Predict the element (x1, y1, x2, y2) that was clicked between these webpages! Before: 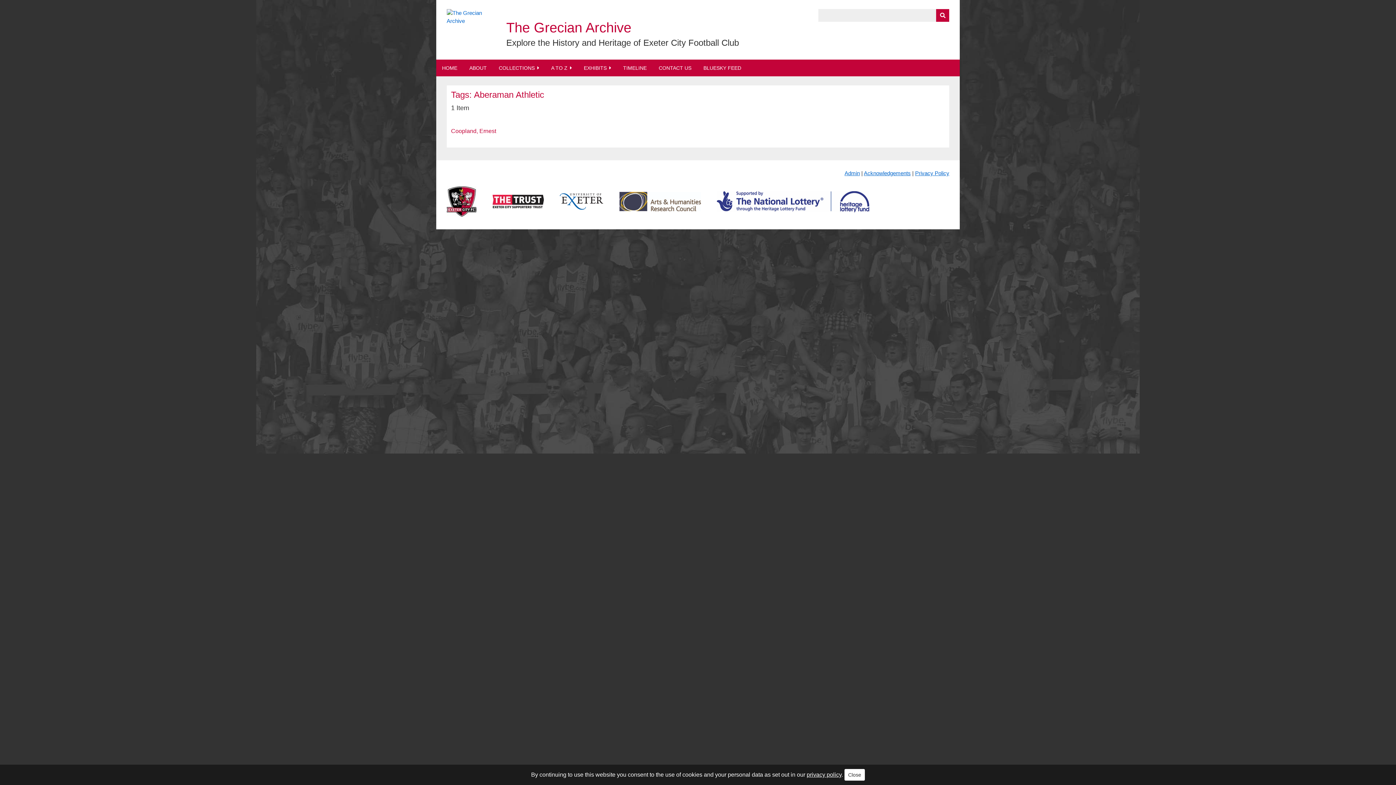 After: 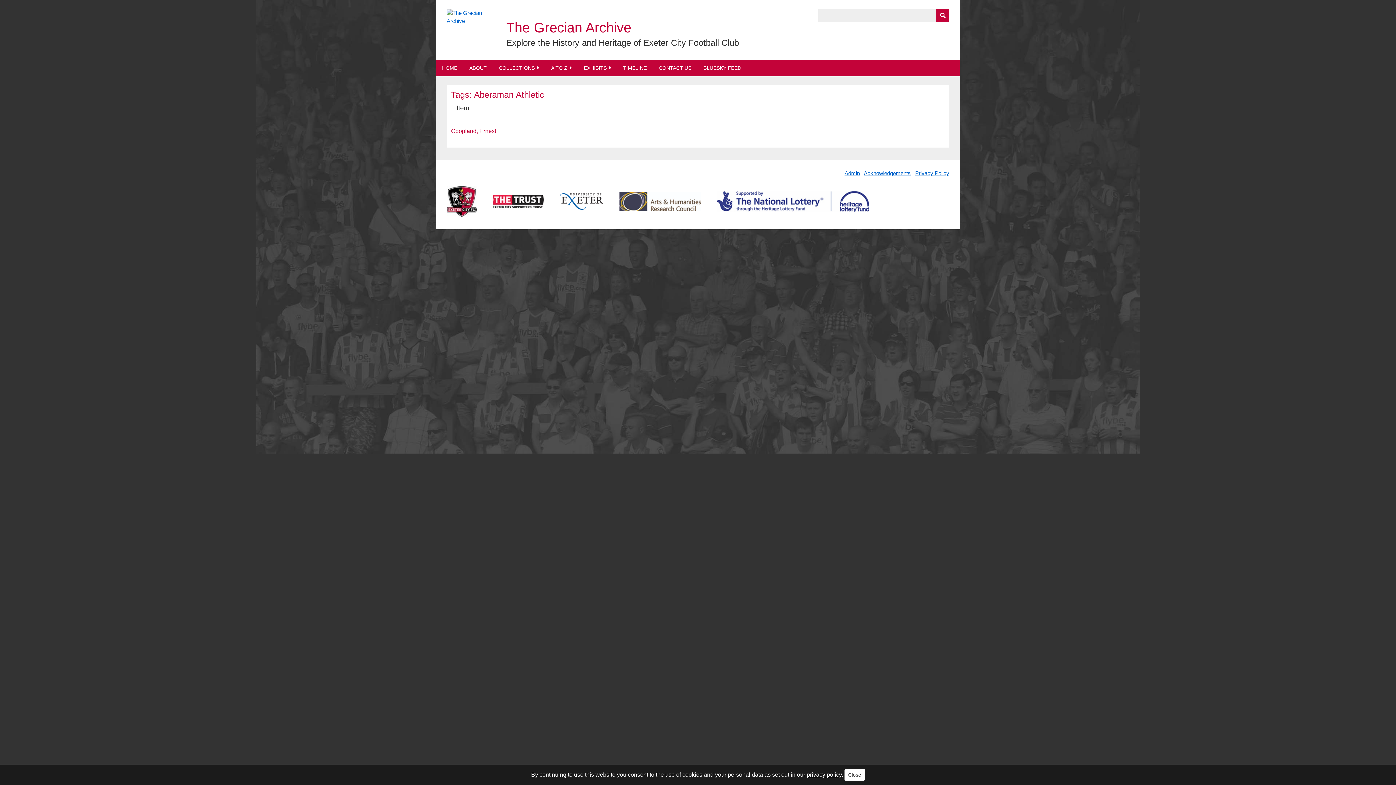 Action: bbox: (446, 204, 476, 210)